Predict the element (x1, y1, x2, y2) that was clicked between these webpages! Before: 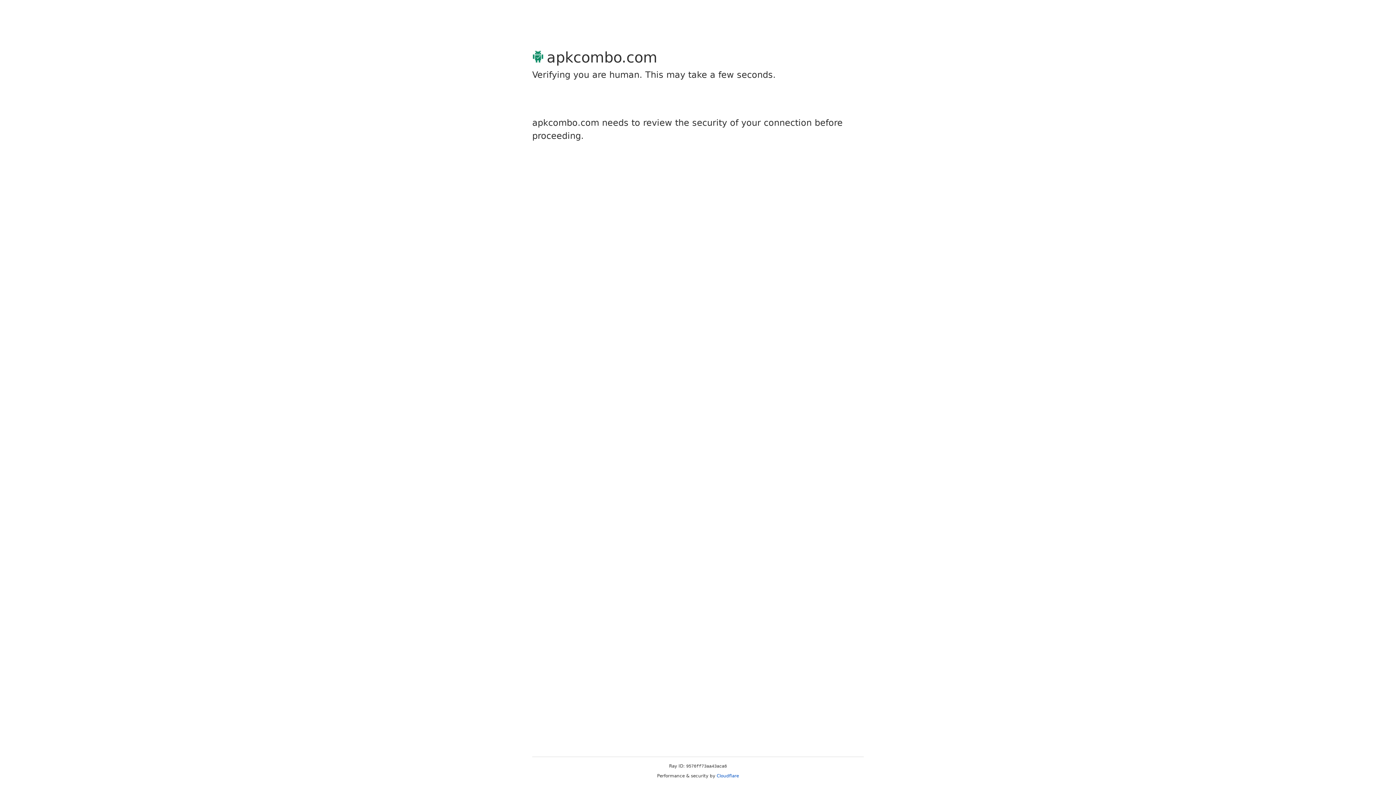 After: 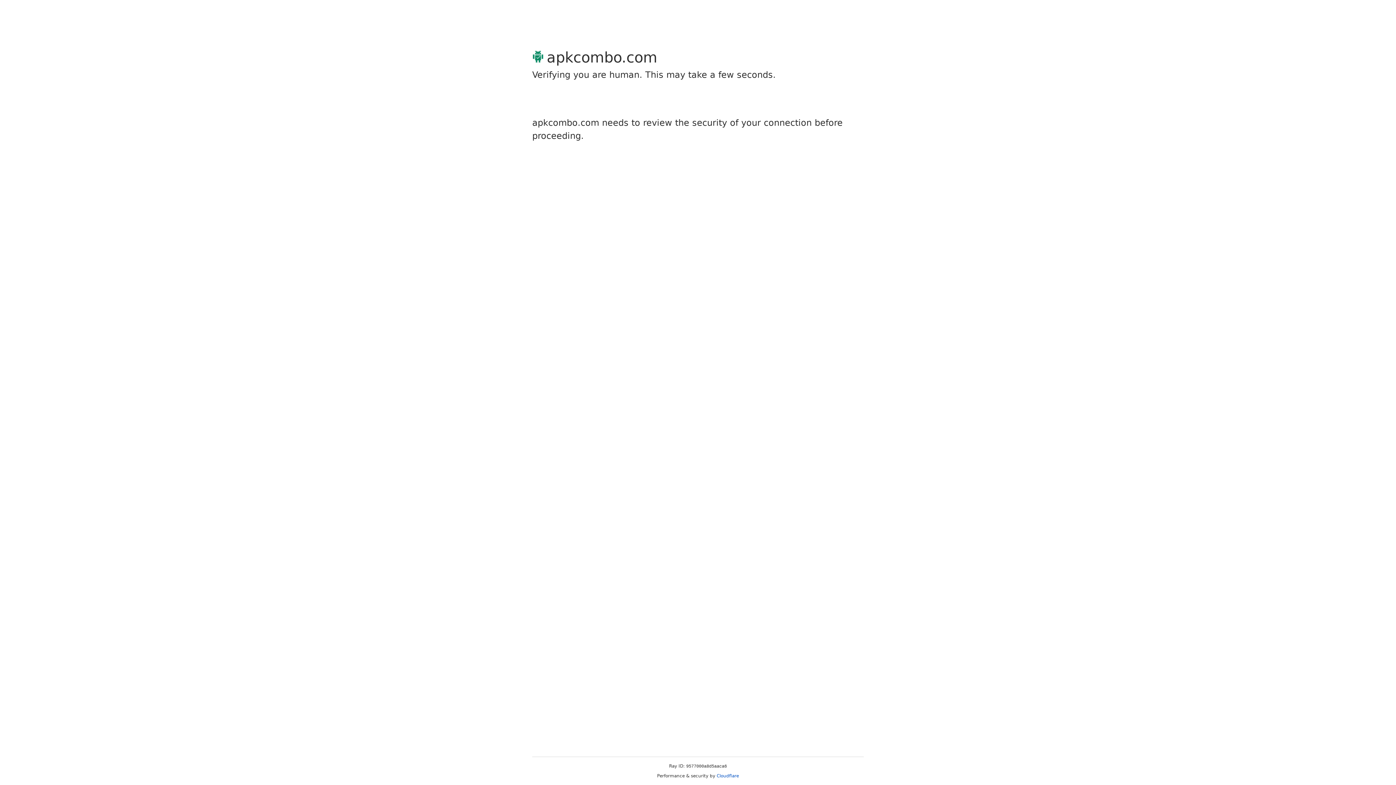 Action: bbox: (716, 773, 739, 778) label: Cloudflare